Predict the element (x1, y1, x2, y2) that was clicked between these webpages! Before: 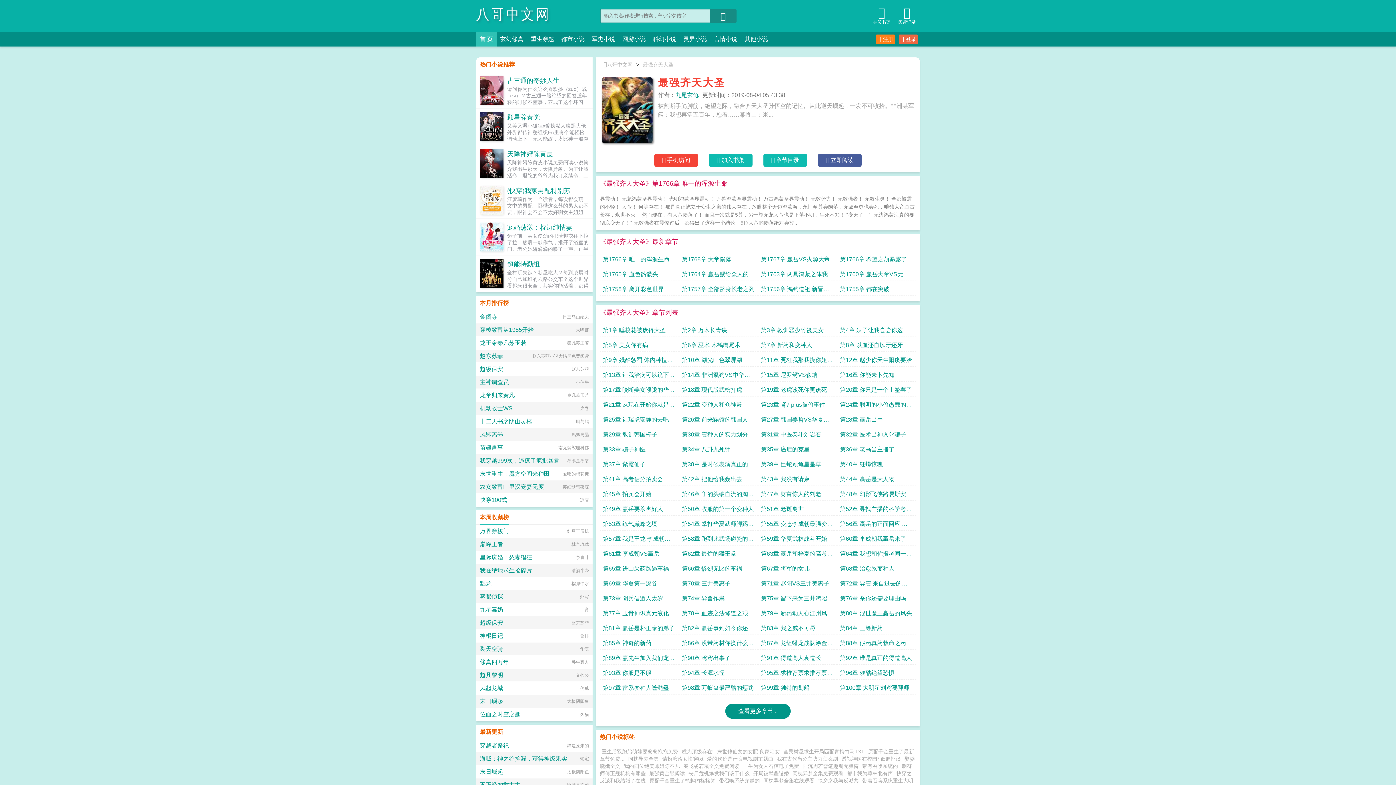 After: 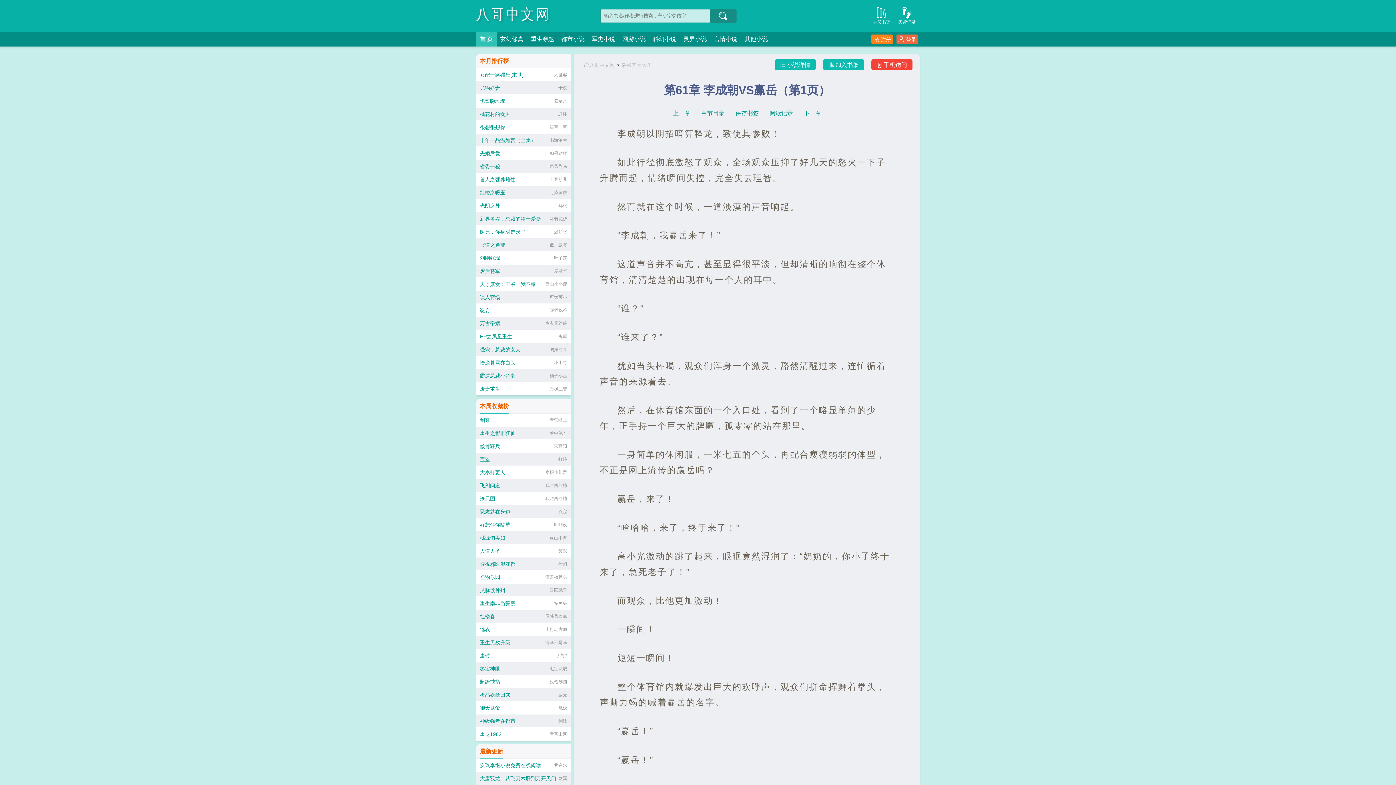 Action: label: 第61章 李成朝VS赢岳 bbox: (602, 547, 676, 560)